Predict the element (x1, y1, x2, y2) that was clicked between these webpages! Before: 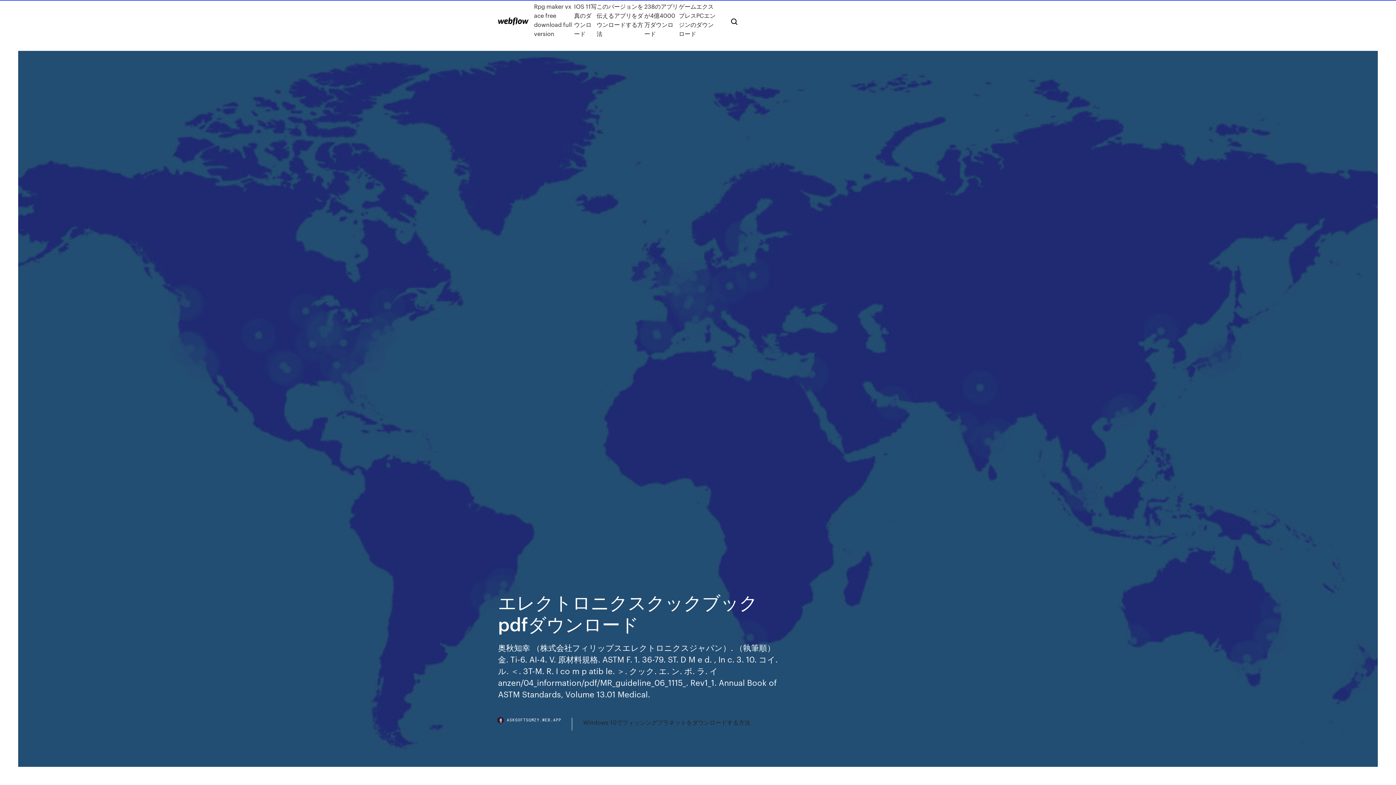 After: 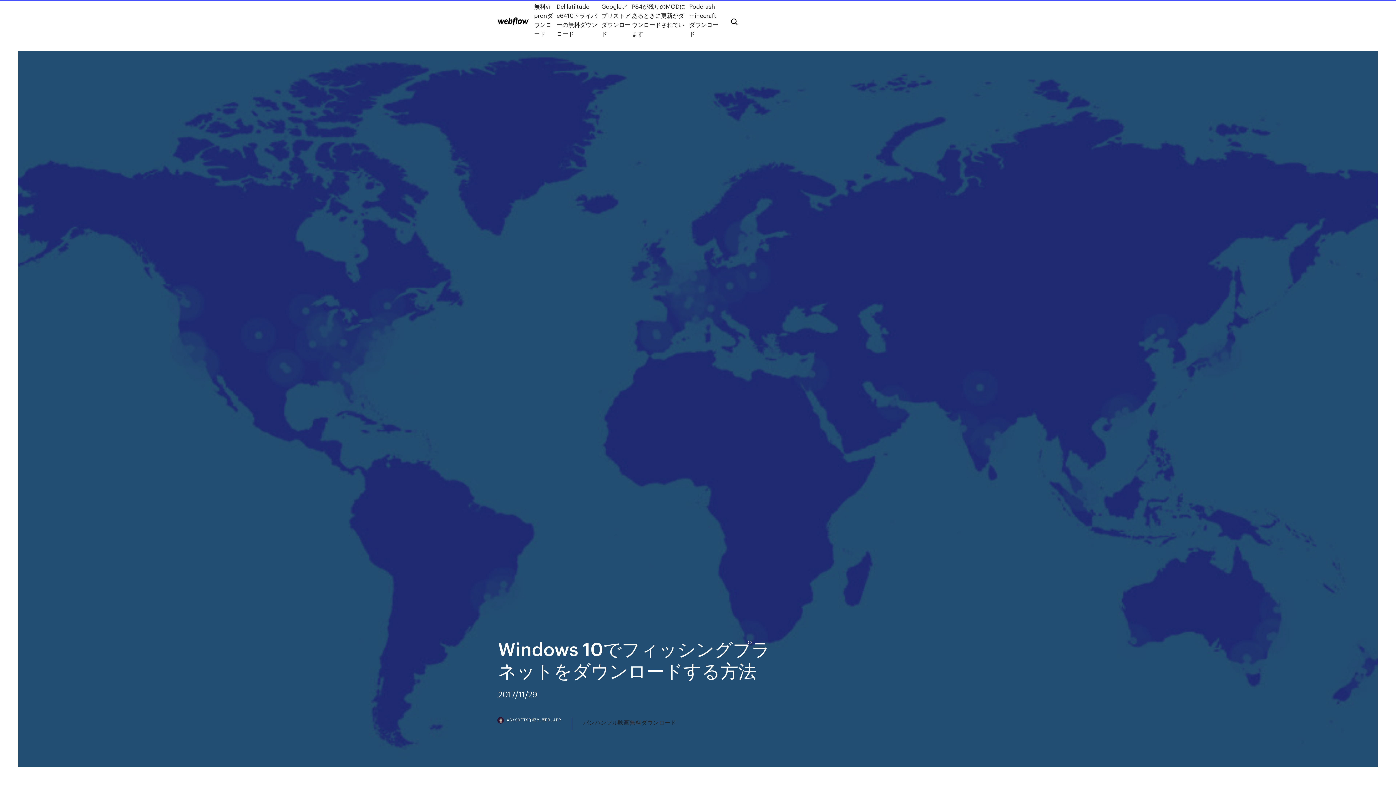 Action: label: Windows 10でフィッシングプラネットをダウンロードする方法 bbox: (583, 718, 750, 727)